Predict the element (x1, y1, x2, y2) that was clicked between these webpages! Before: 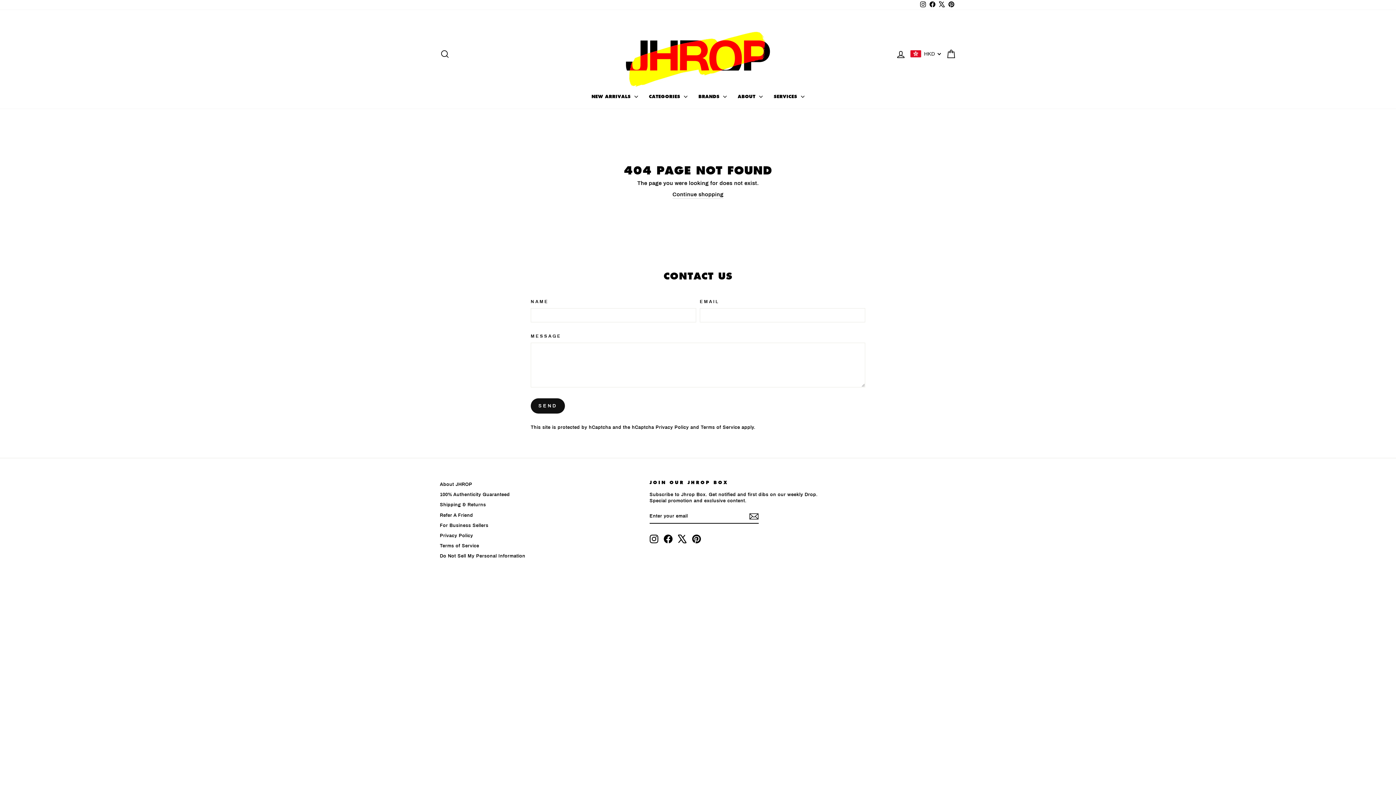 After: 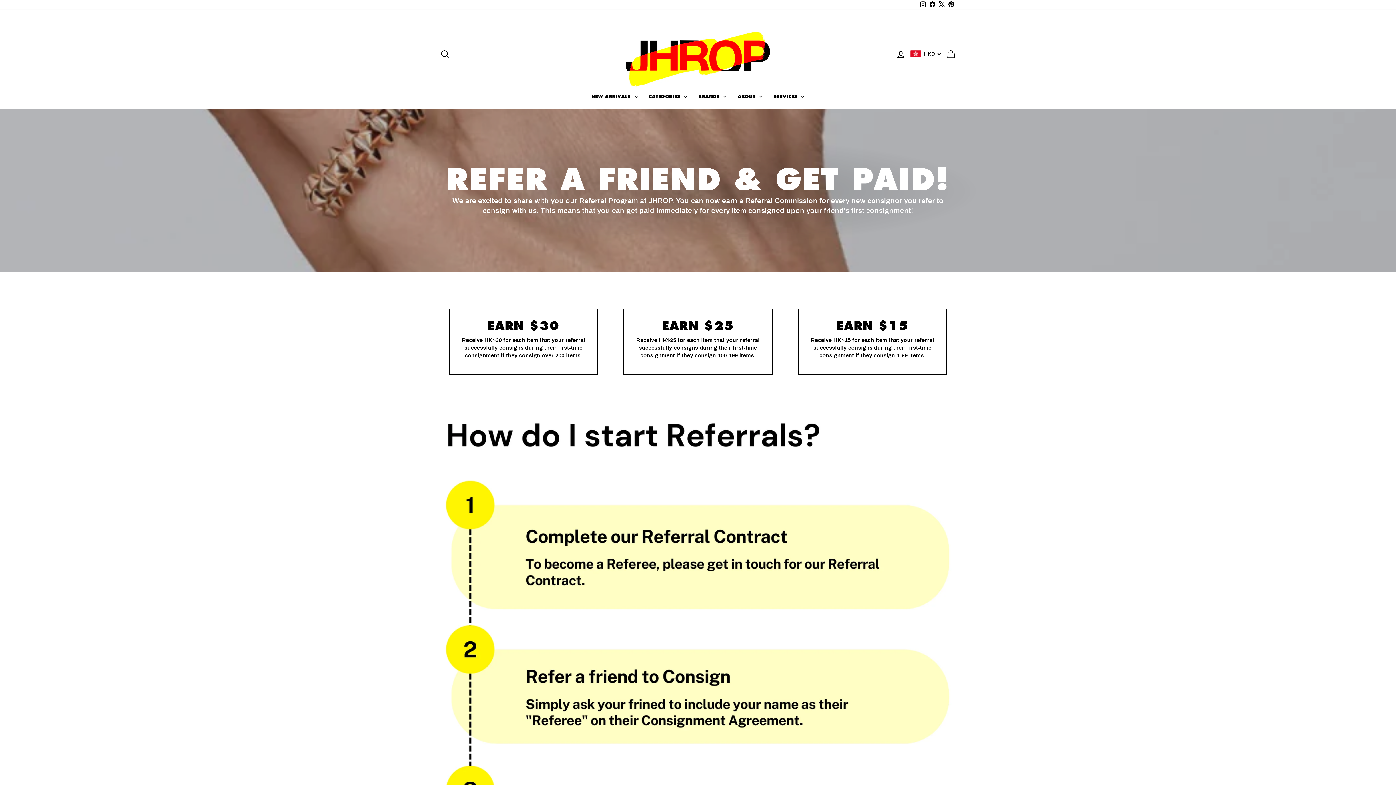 Action: bbox: (440, 511, 473, 520) label: Refer A Friend